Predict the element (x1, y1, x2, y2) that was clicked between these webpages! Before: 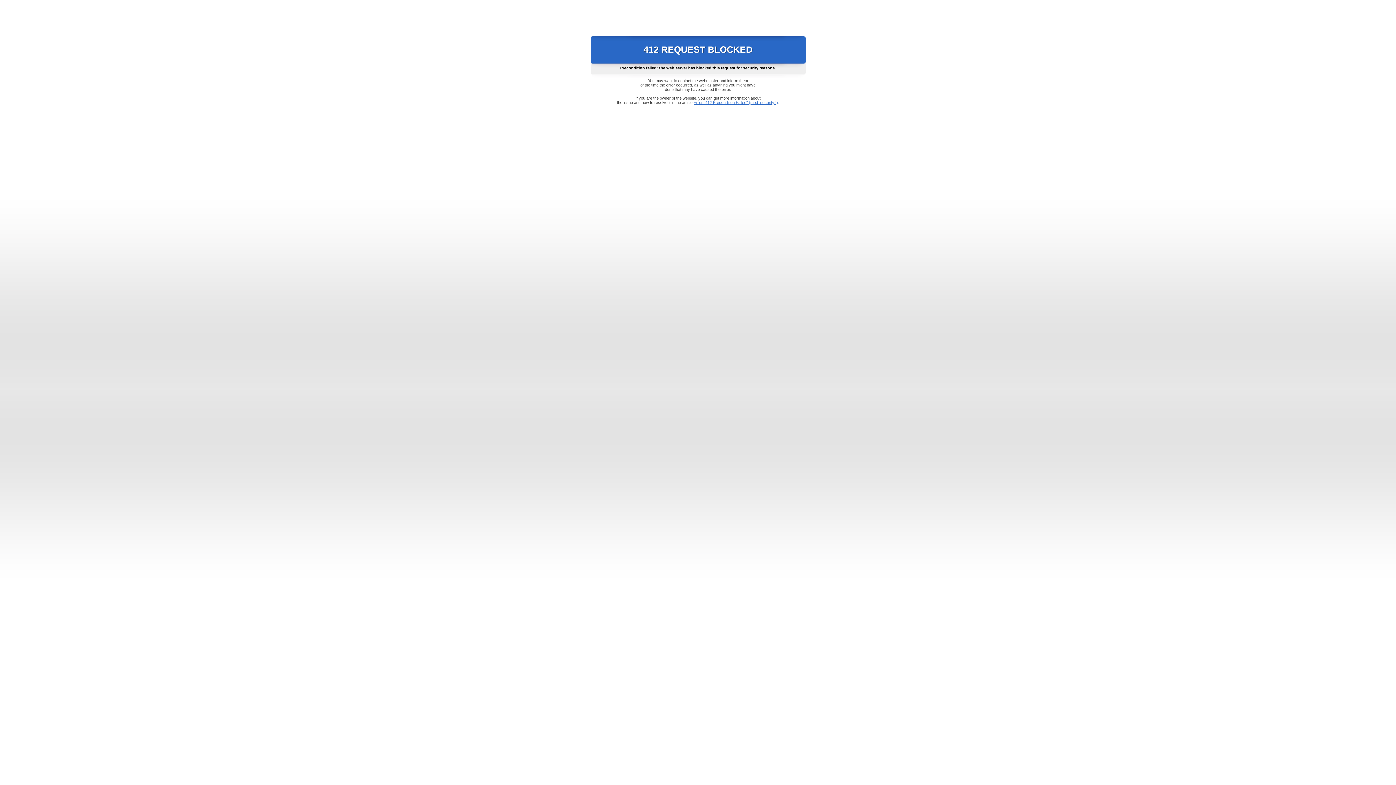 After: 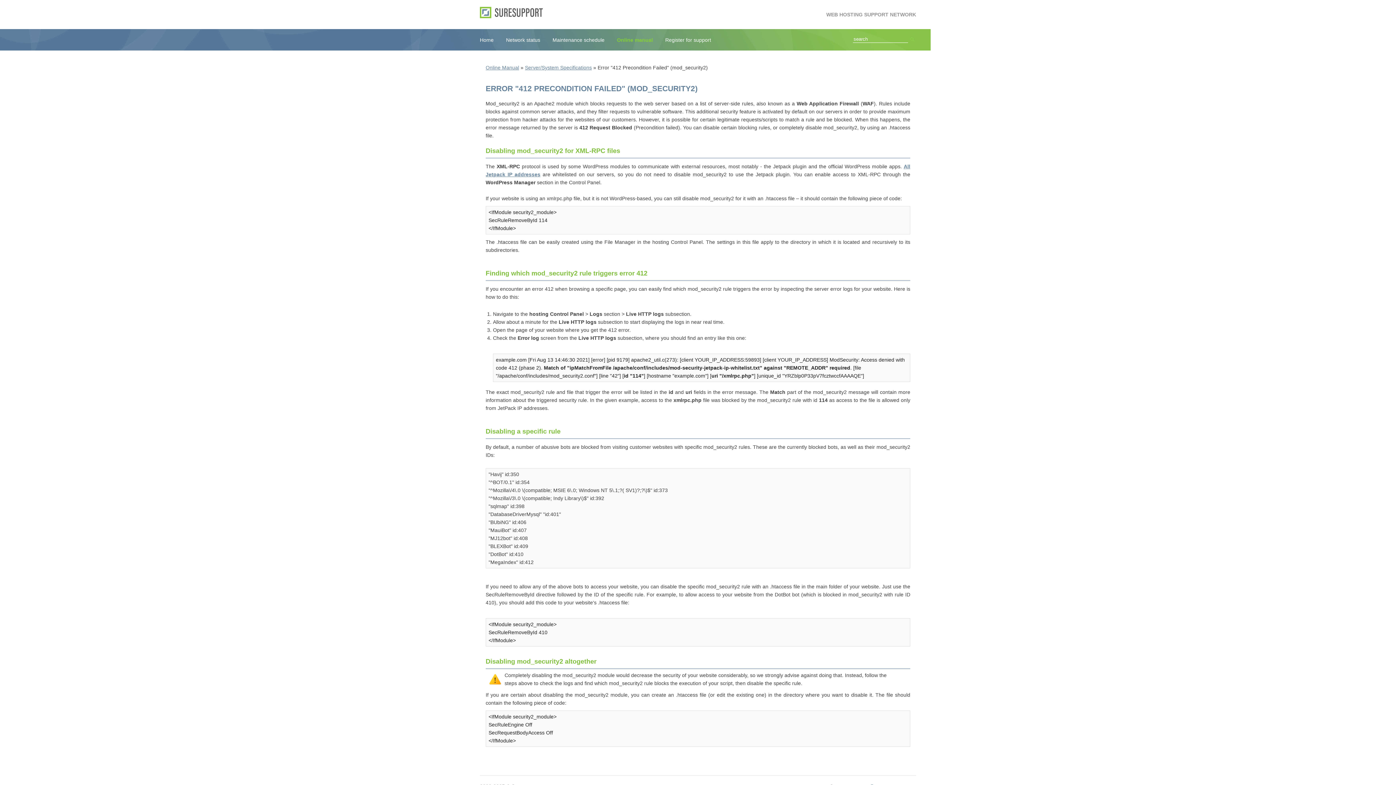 Action: bbox: (693, 100, 778, 104) label: Error "412 Precondition Failed" (mod_security2)